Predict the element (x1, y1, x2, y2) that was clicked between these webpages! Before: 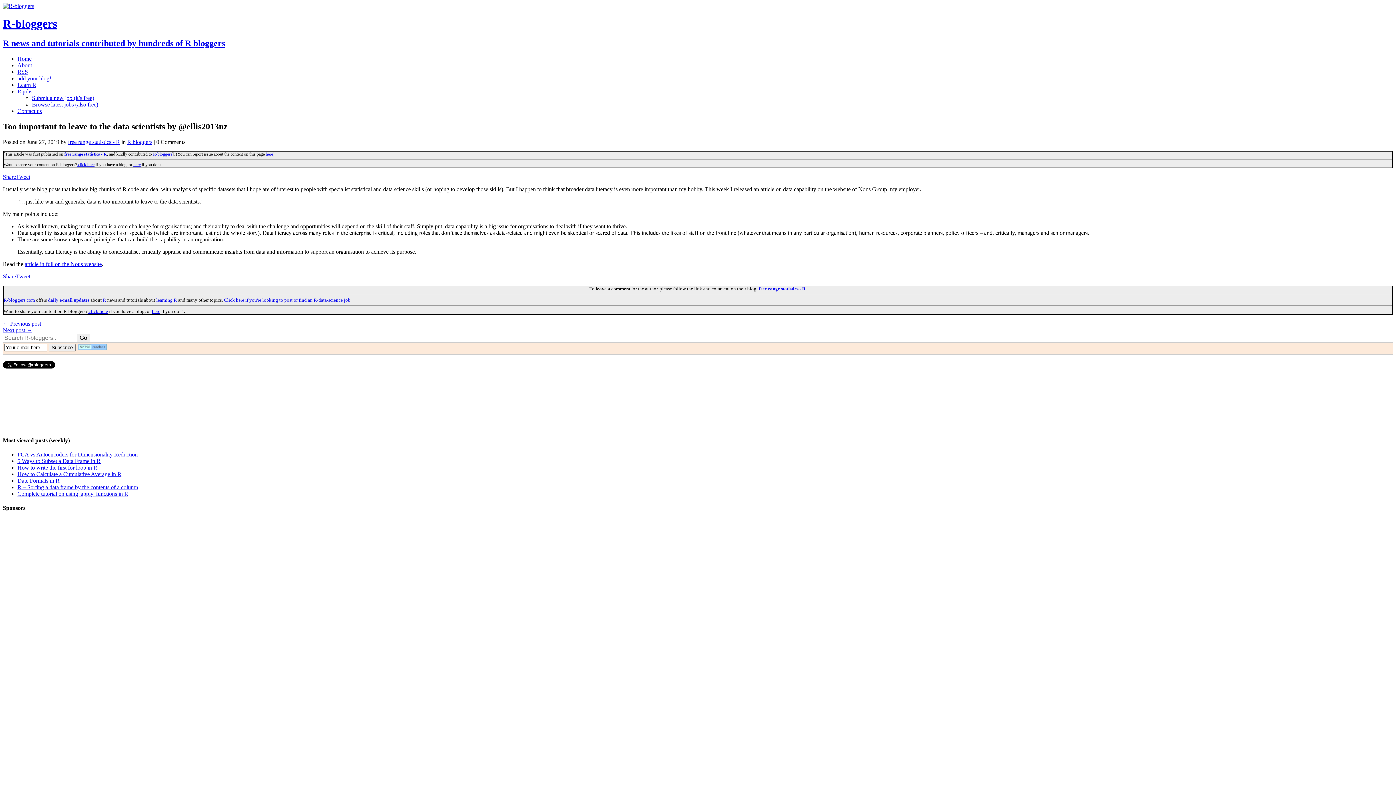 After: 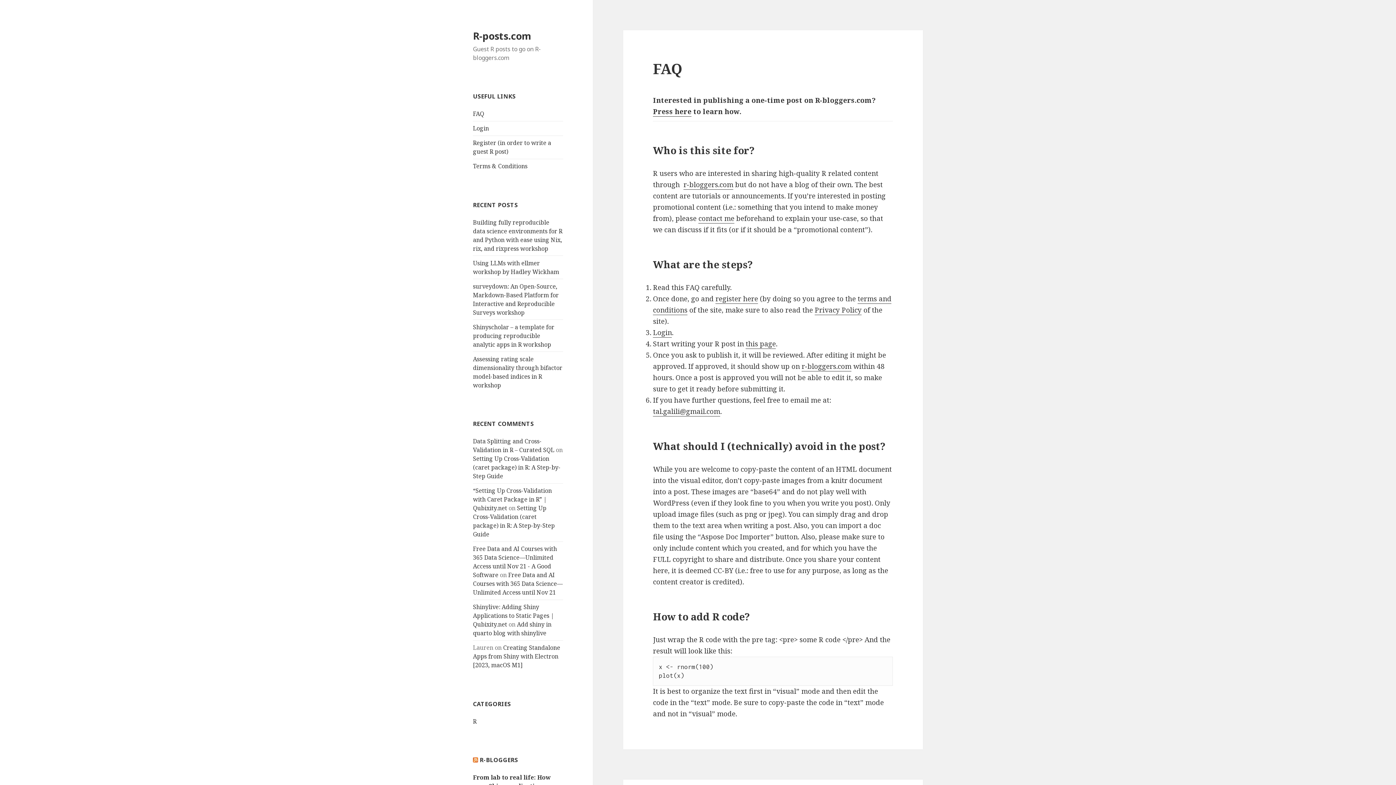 Action: bbox: (152, 308, 160, 314) label: here